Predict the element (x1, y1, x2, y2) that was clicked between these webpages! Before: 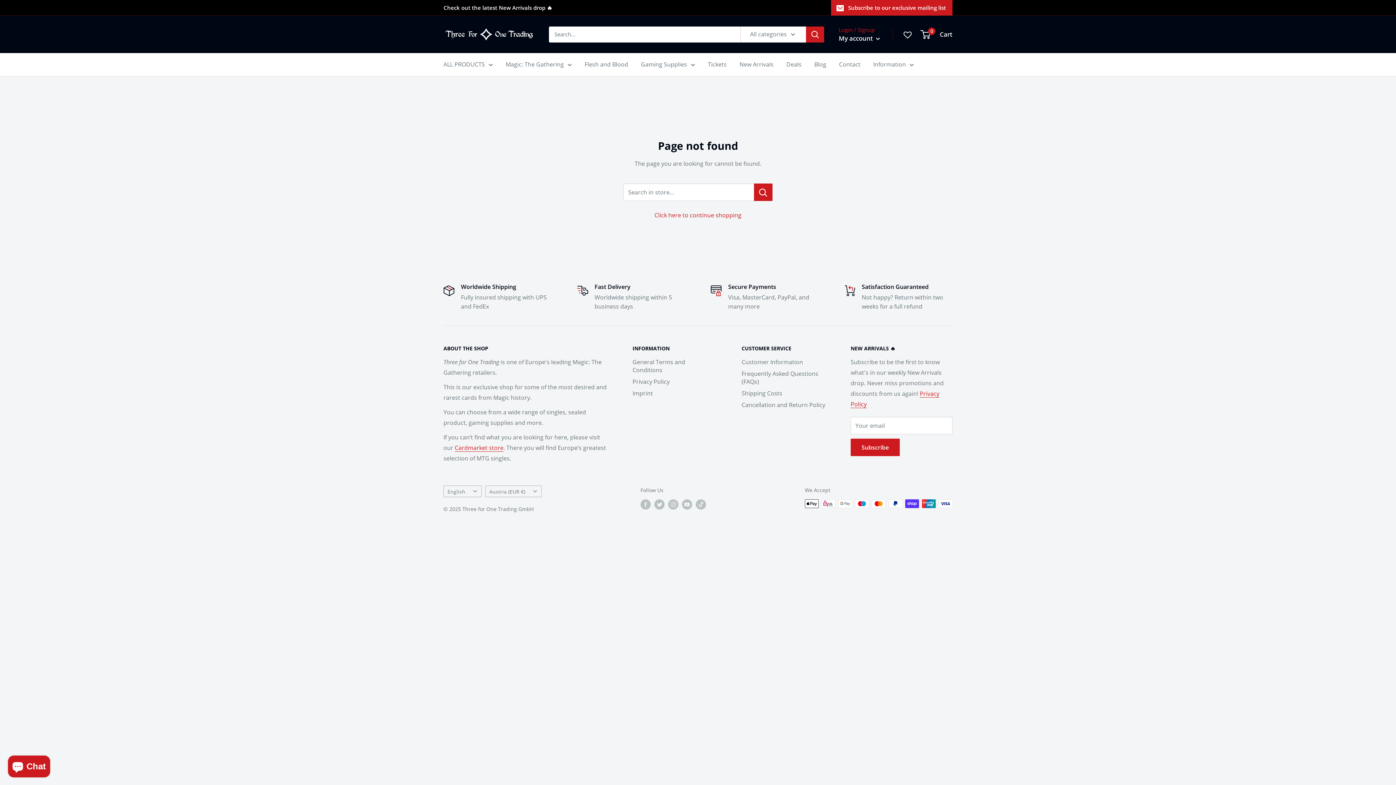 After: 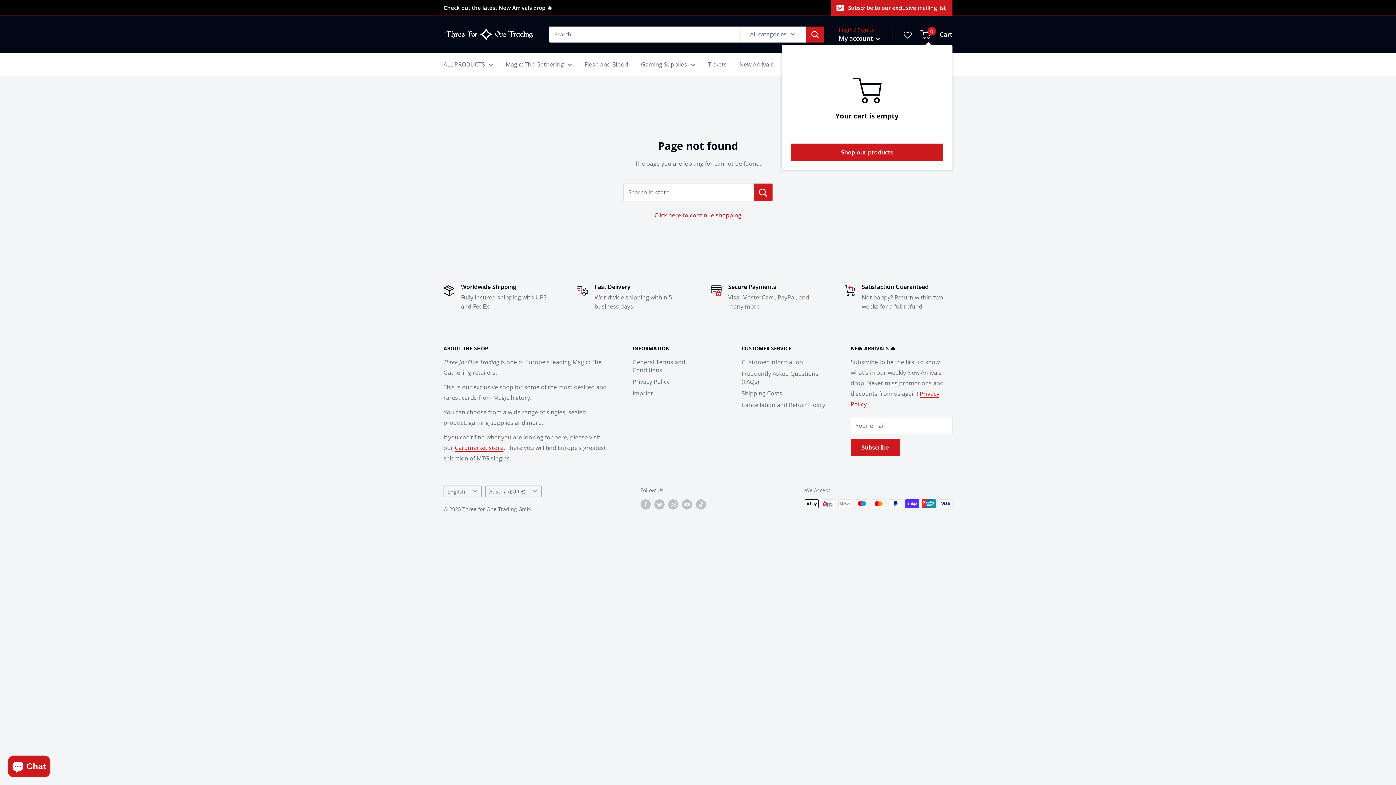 Action: bbox: (921, 28, 952, 40) label: 0
 Cart